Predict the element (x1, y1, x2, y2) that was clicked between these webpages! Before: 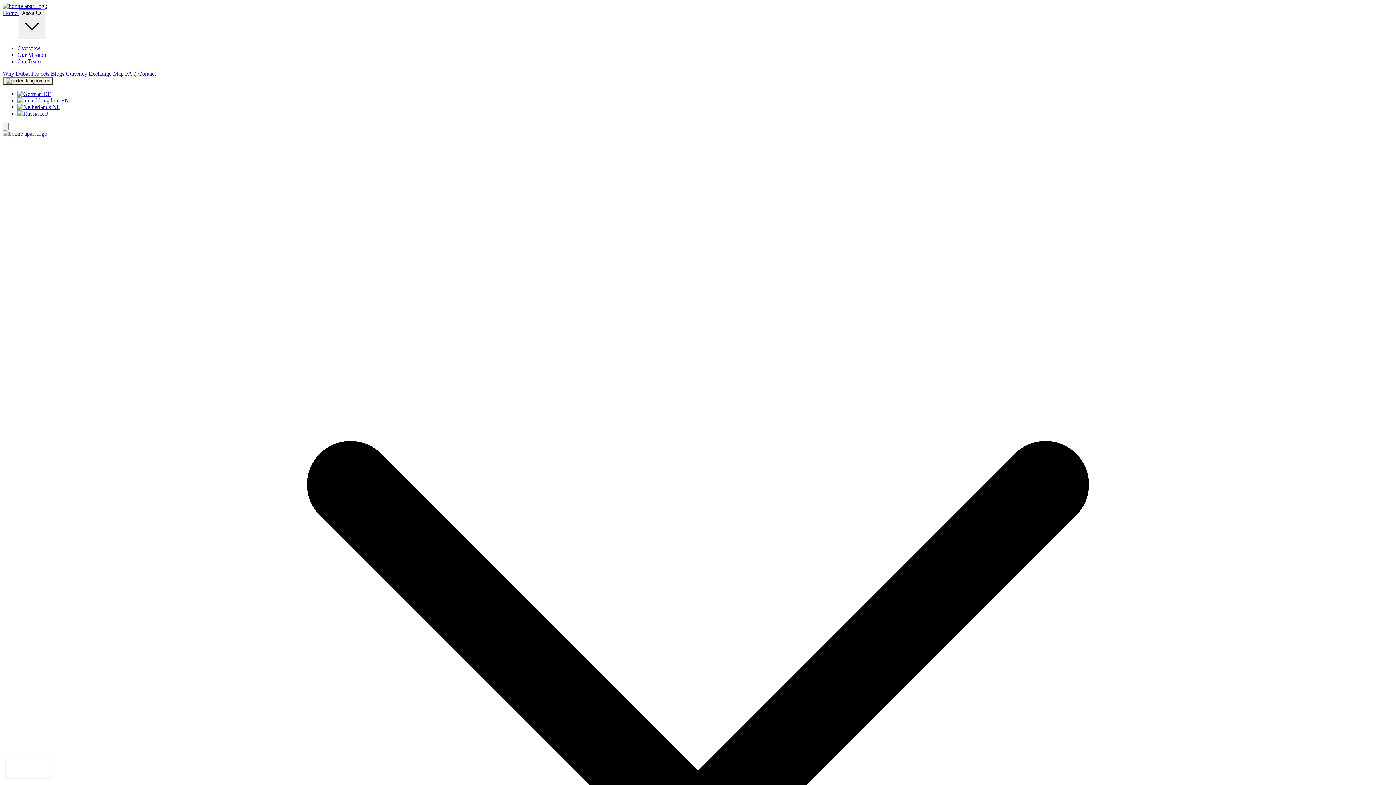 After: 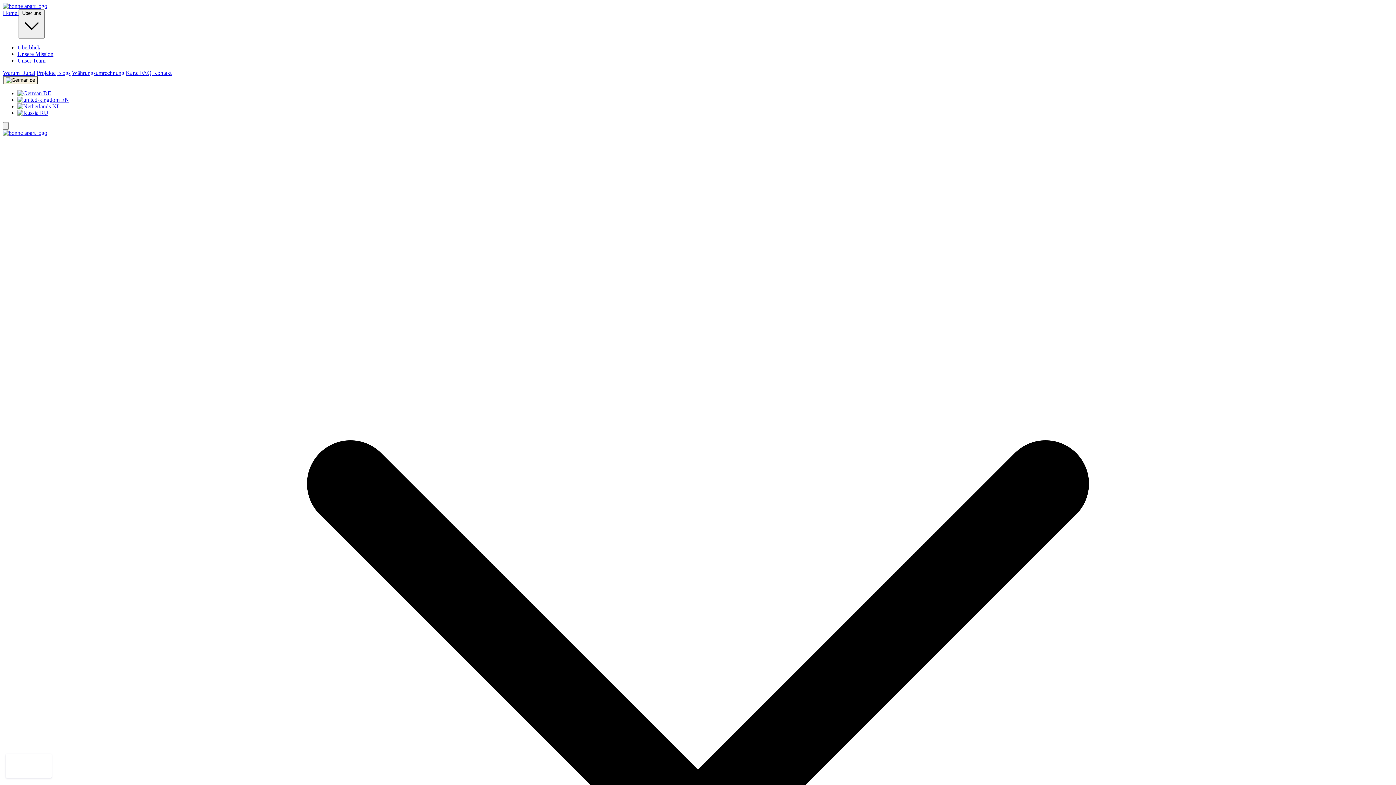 Action: bbox: (17, 90, 51, 97) label:  DE